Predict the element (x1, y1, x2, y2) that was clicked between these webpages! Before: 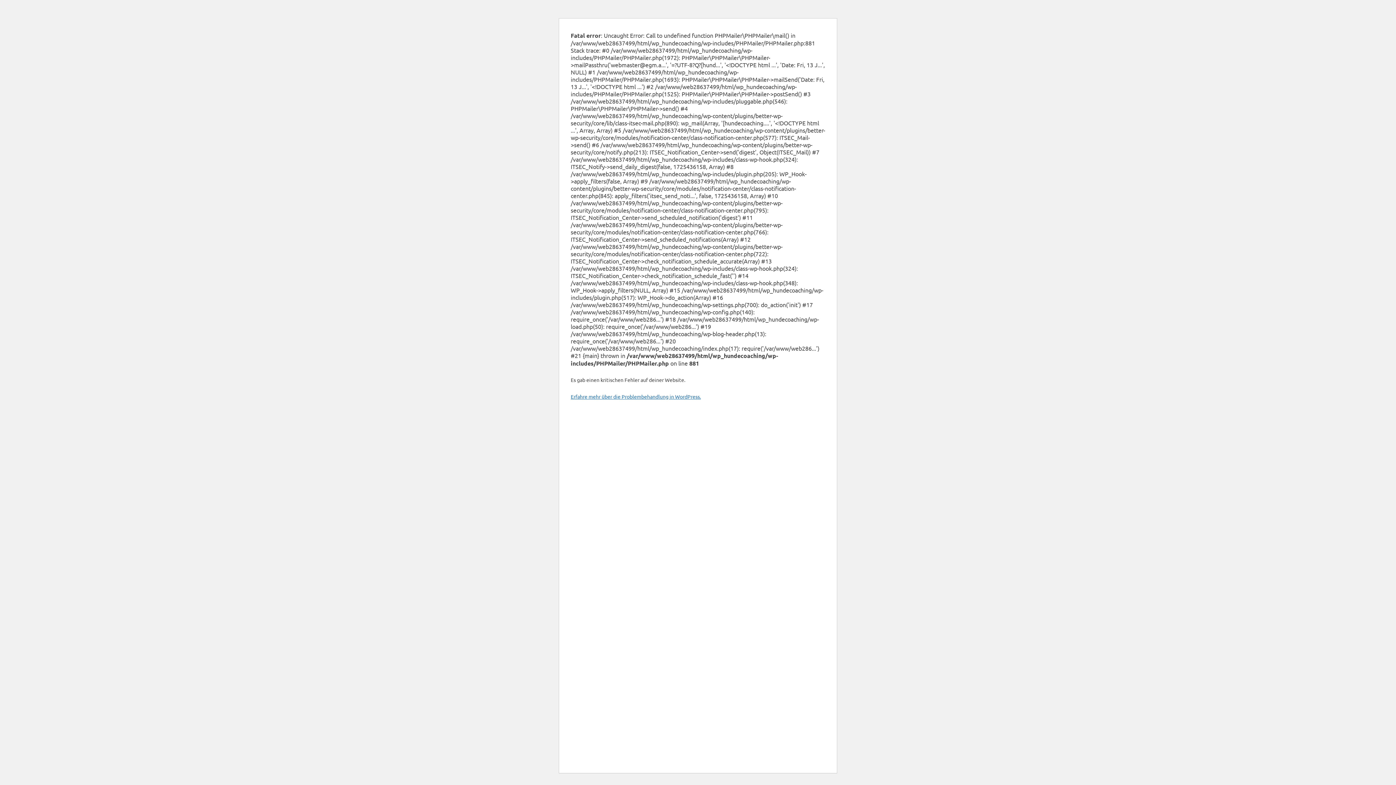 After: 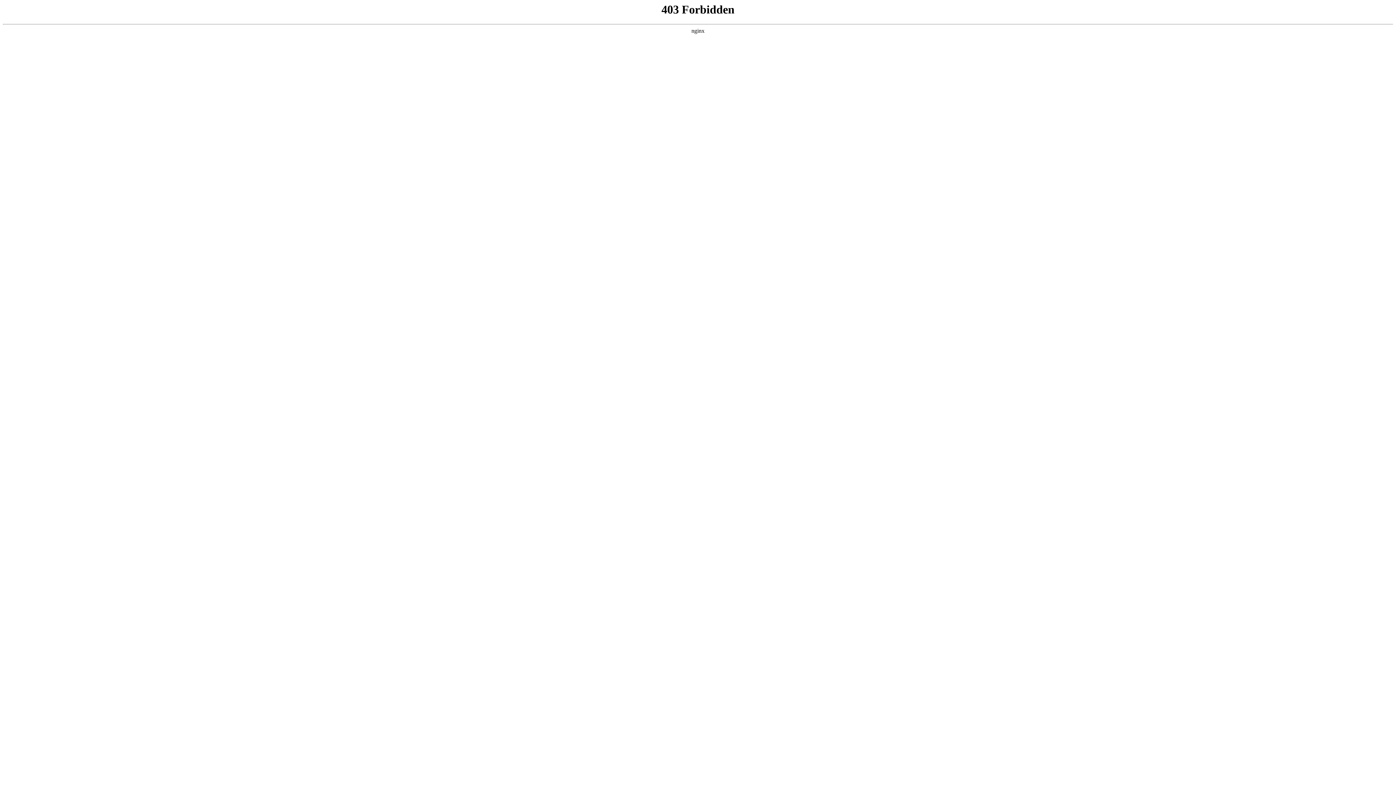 Action: label: Erfahre mehr über die Problembehandlung in WordPress. bbox: (570, 393, 701, 400)